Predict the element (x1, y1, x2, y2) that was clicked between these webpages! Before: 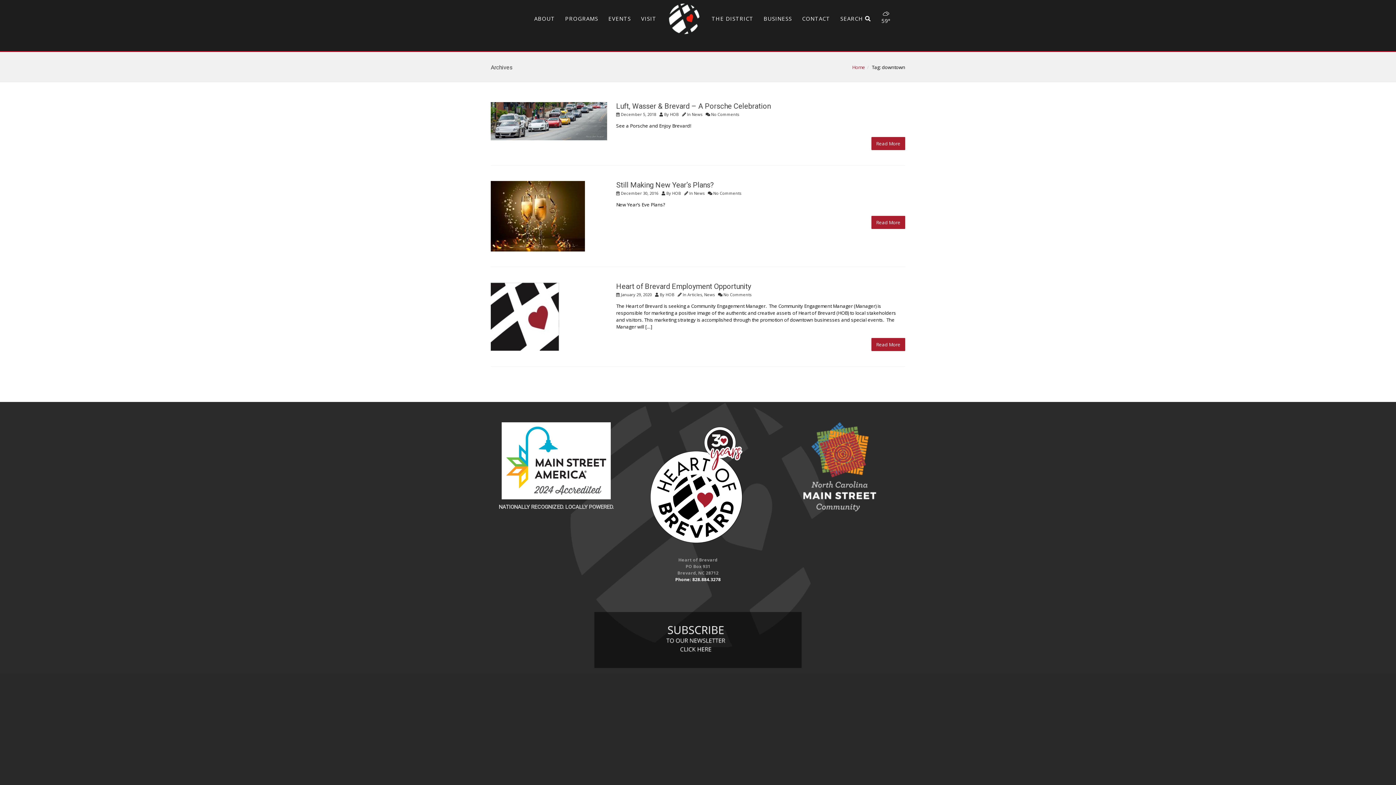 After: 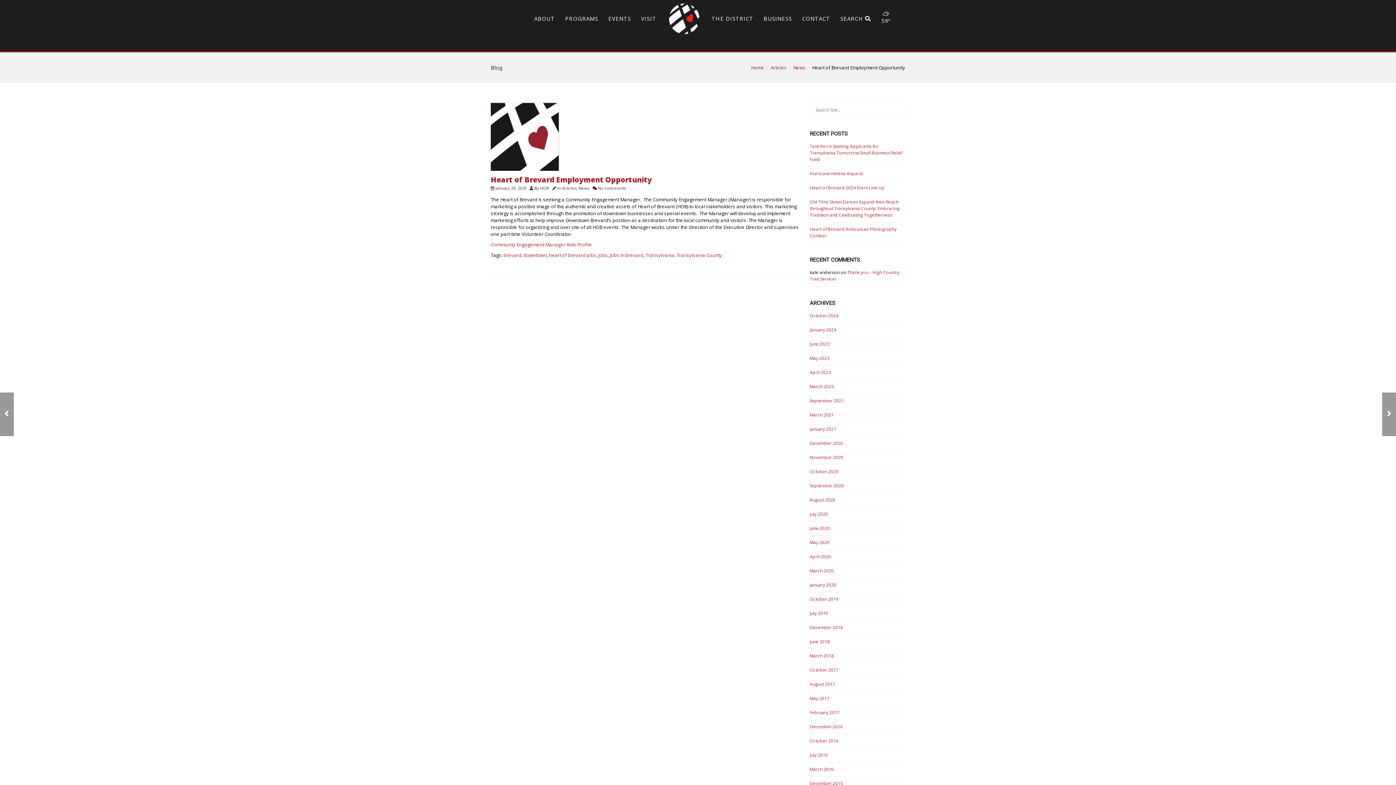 Action: label: Read More bbox: (871, 338, 905, 351)